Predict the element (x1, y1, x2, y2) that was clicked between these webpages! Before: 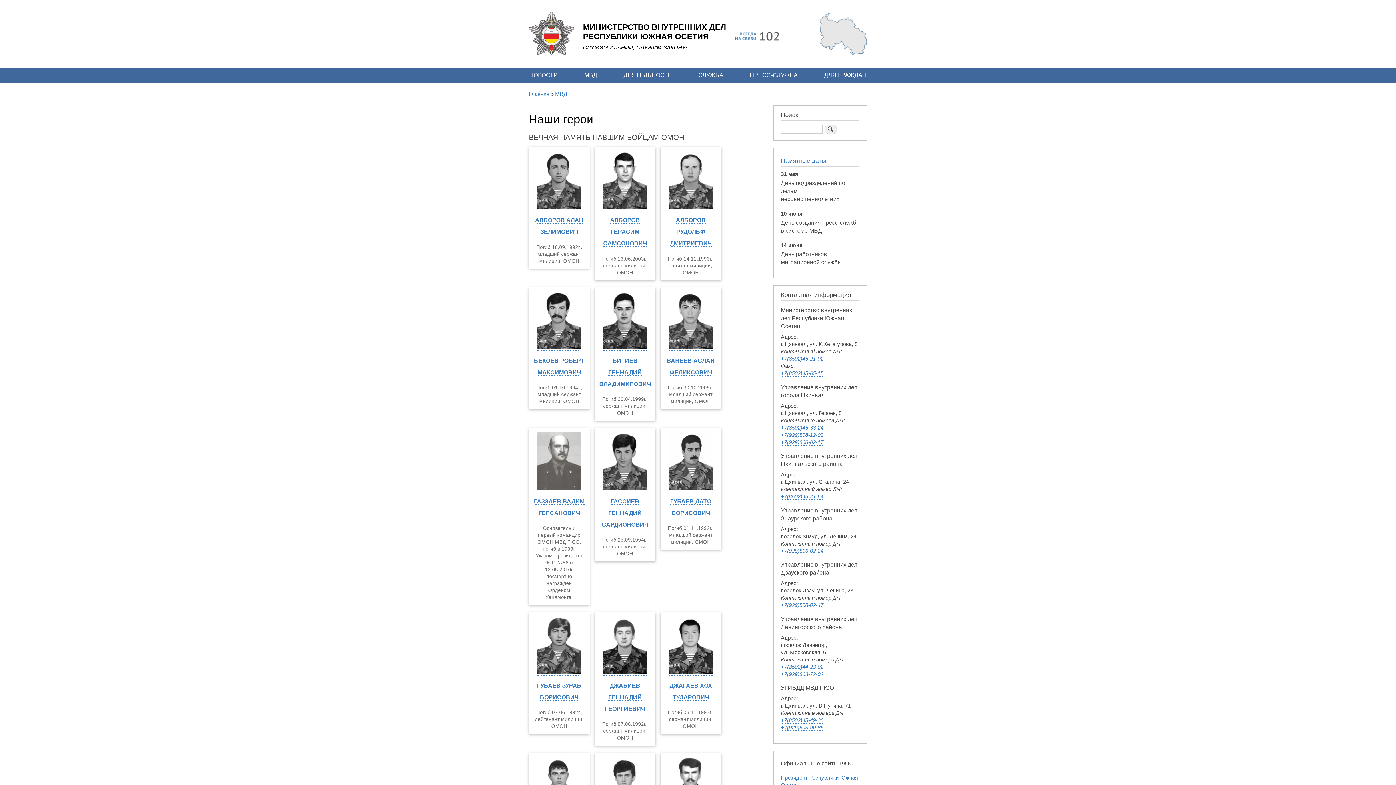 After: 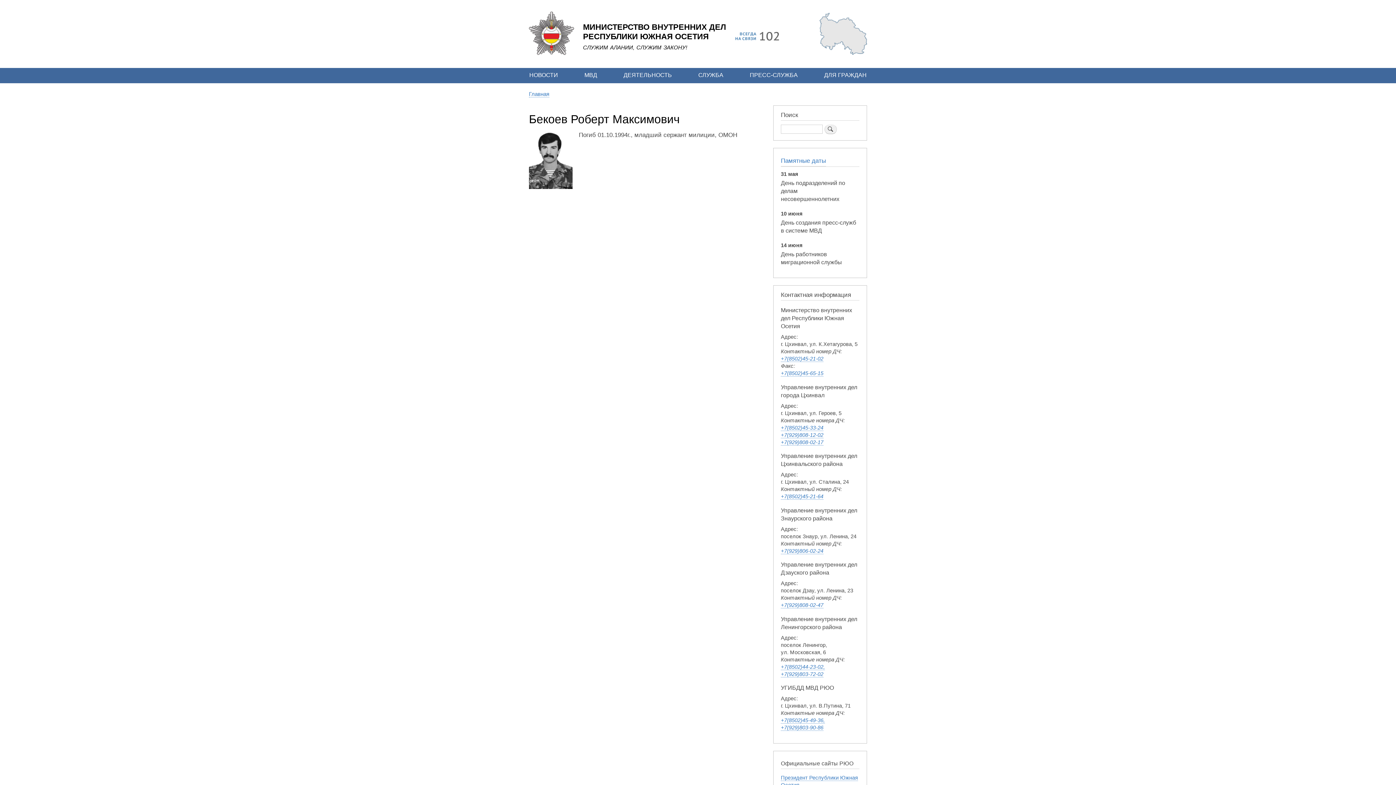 Action: bbox: (537, 344, 581, 350)